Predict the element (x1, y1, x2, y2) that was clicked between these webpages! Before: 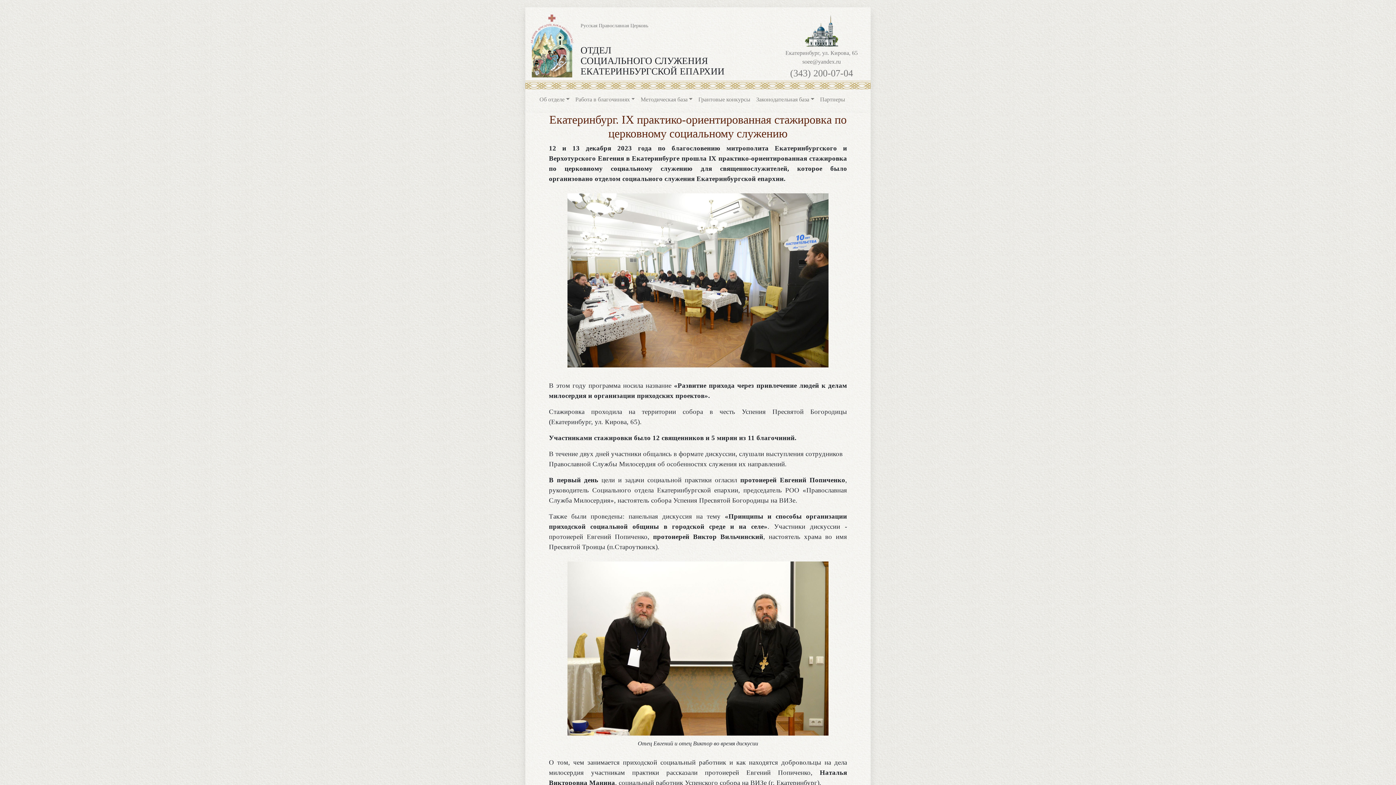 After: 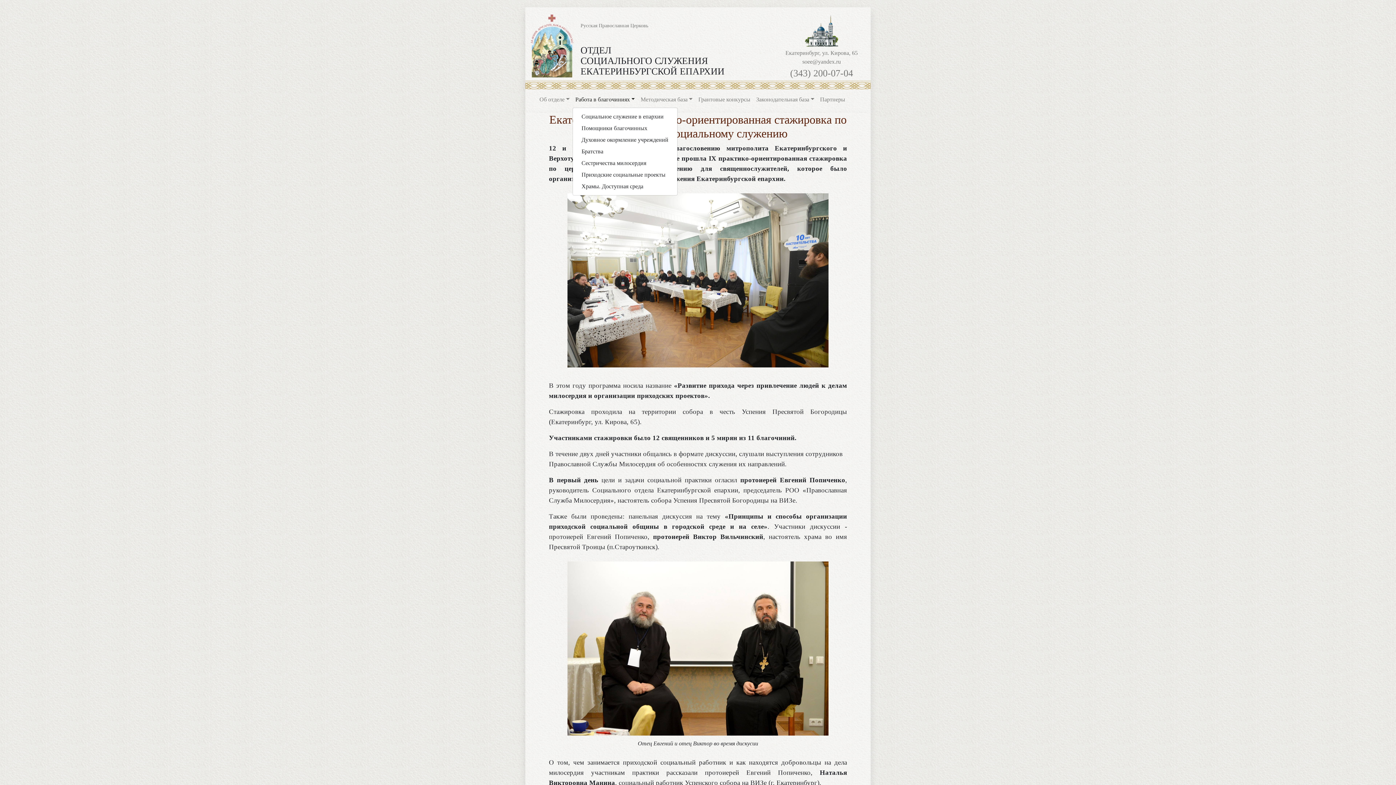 Action: label: Работа в благочиниях bbox: (572, 92, 637, 106)